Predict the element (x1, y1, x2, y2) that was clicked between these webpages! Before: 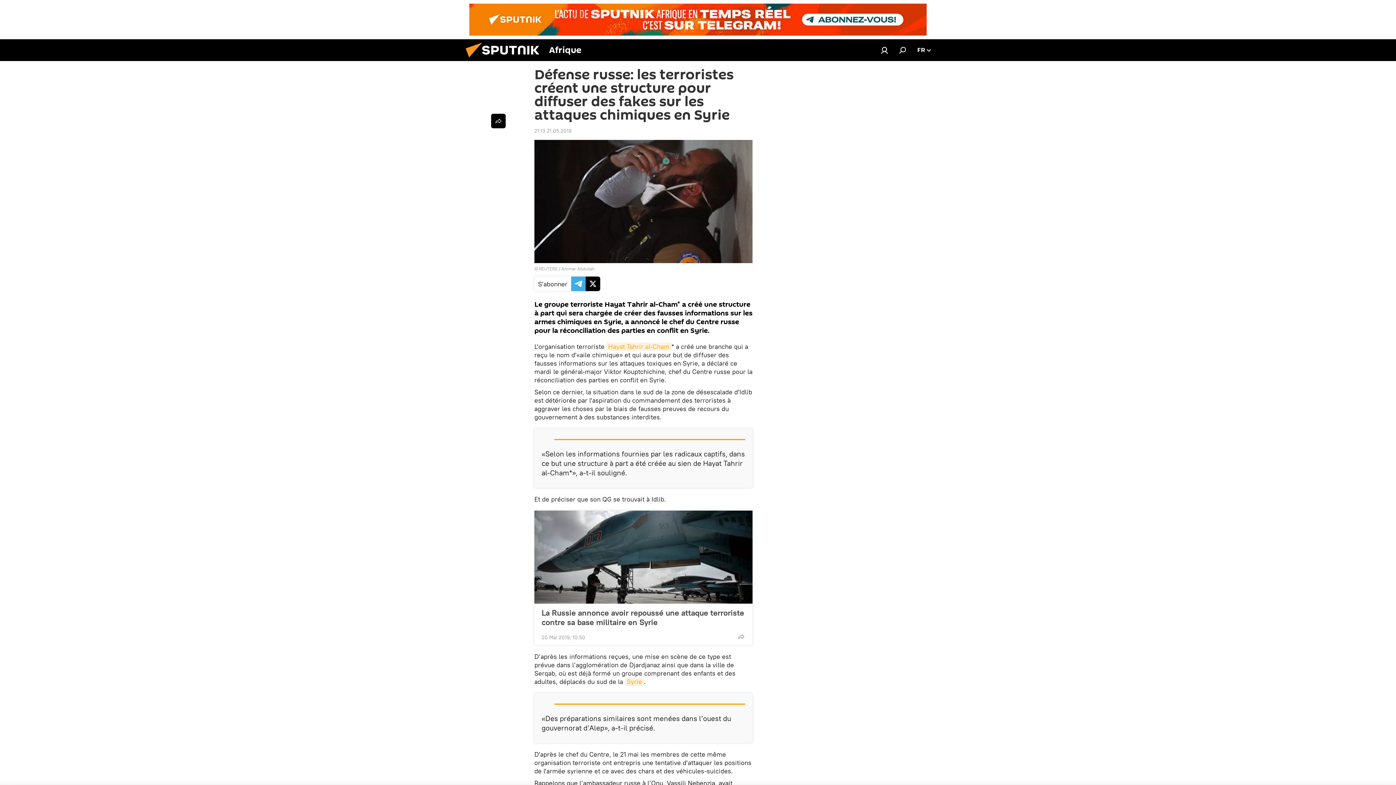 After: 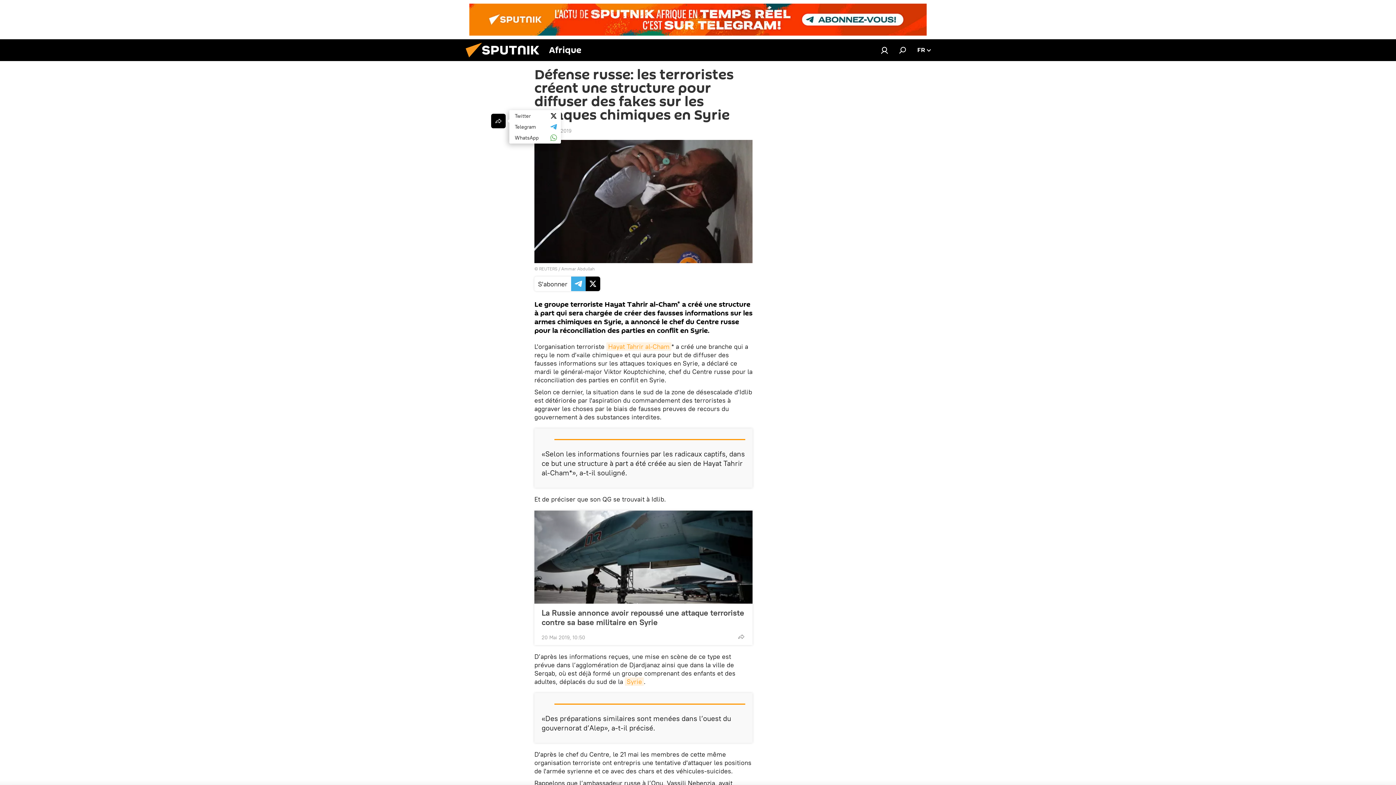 Action: bbox: (491, 113, 505, 128)